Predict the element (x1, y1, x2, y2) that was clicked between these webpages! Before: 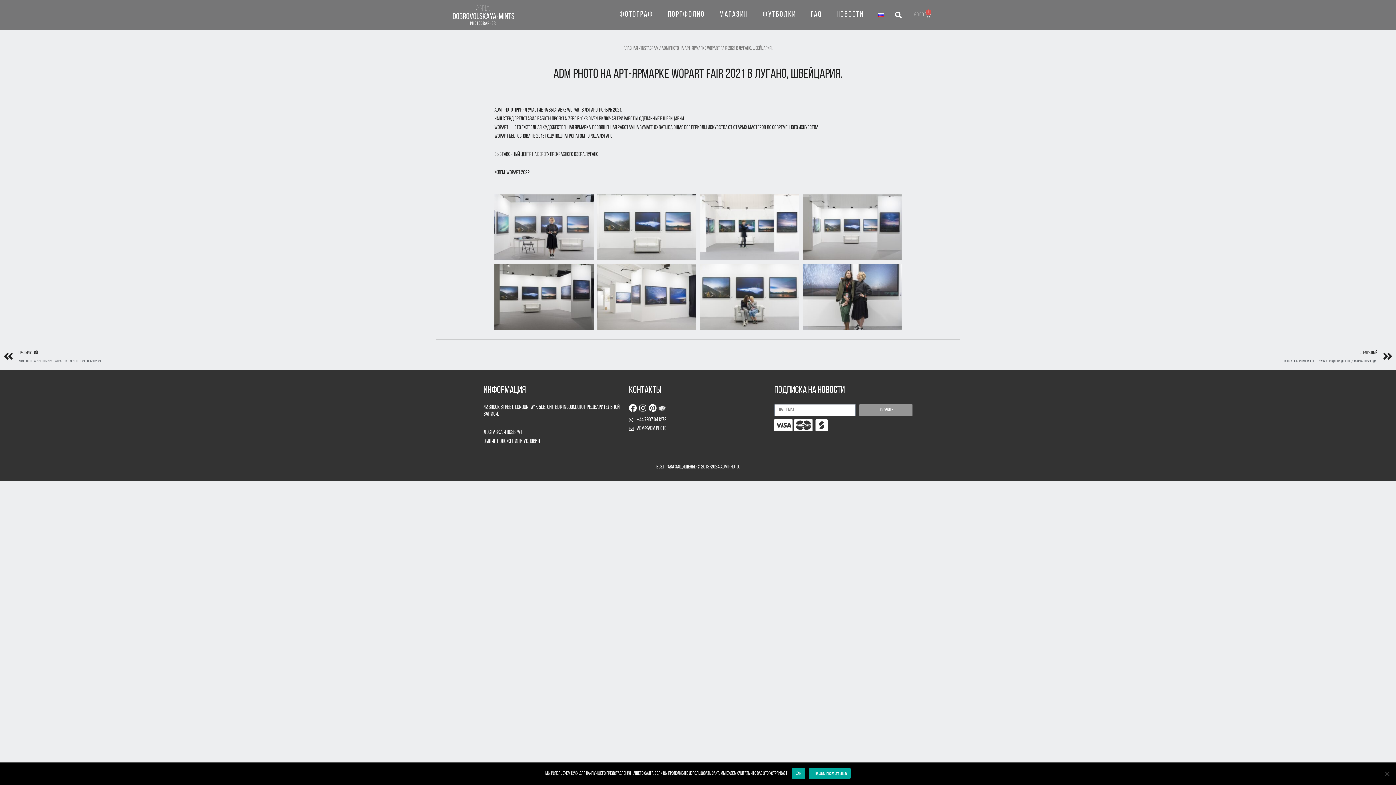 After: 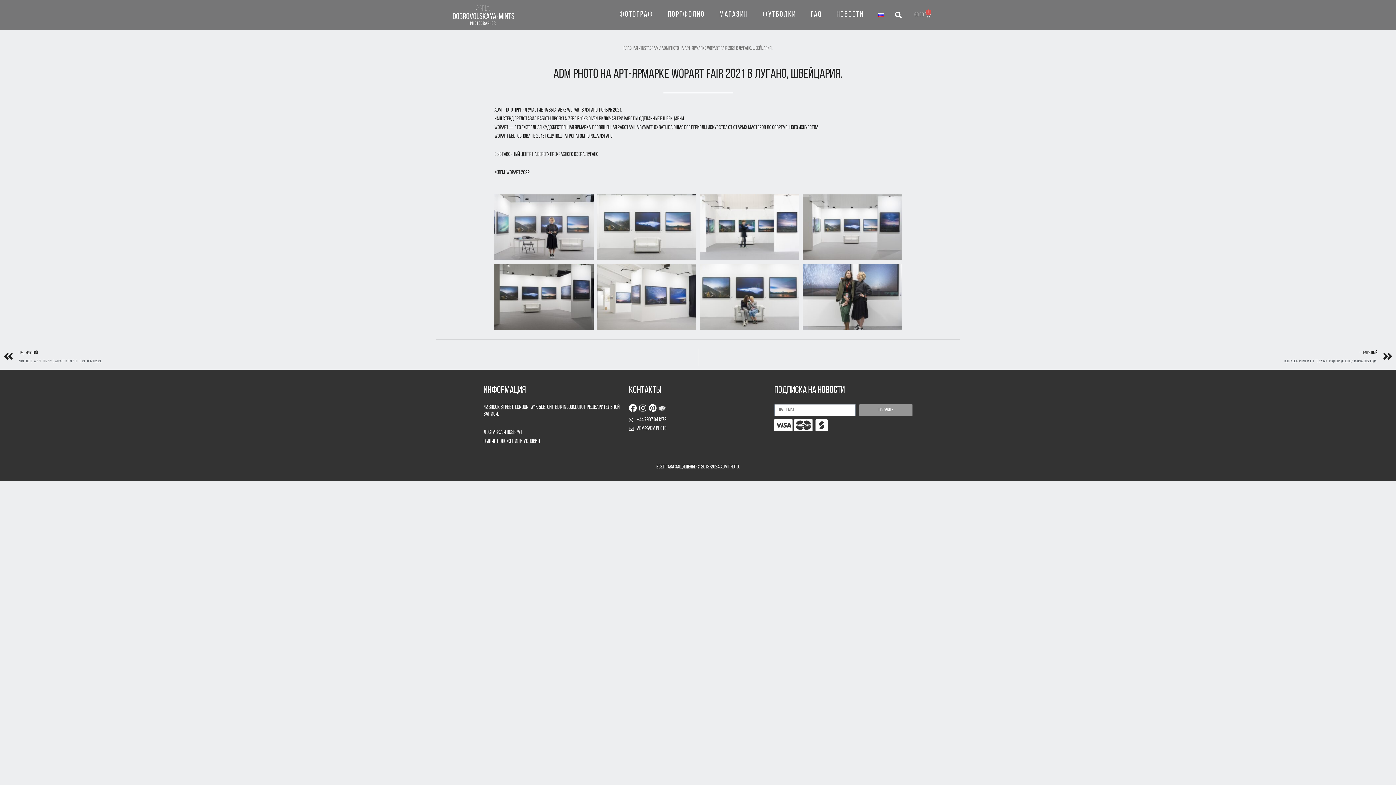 Action: bbox: (792, 768, 805, 779) label: Ок